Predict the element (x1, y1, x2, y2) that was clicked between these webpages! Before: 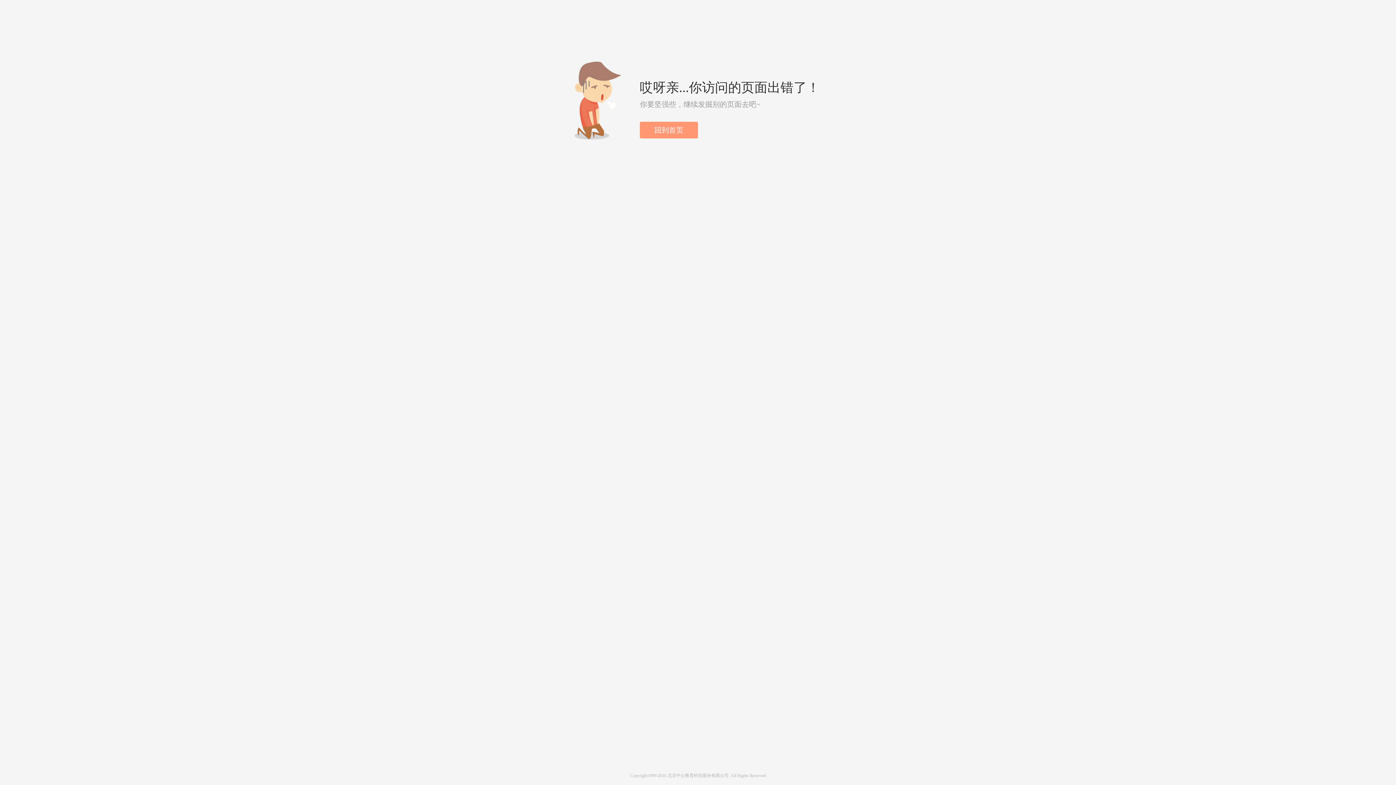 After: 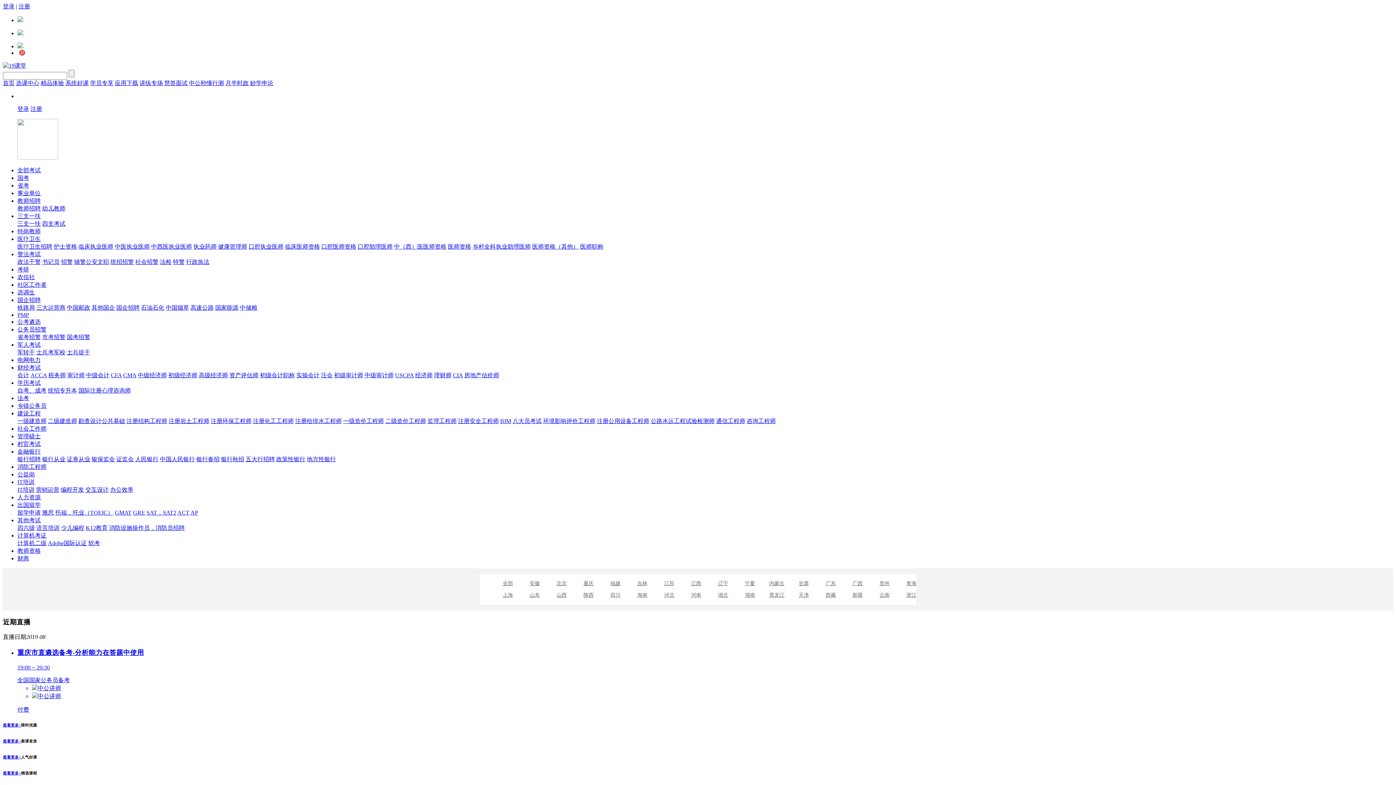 Action: bbox: (480, 5, 482, 23)